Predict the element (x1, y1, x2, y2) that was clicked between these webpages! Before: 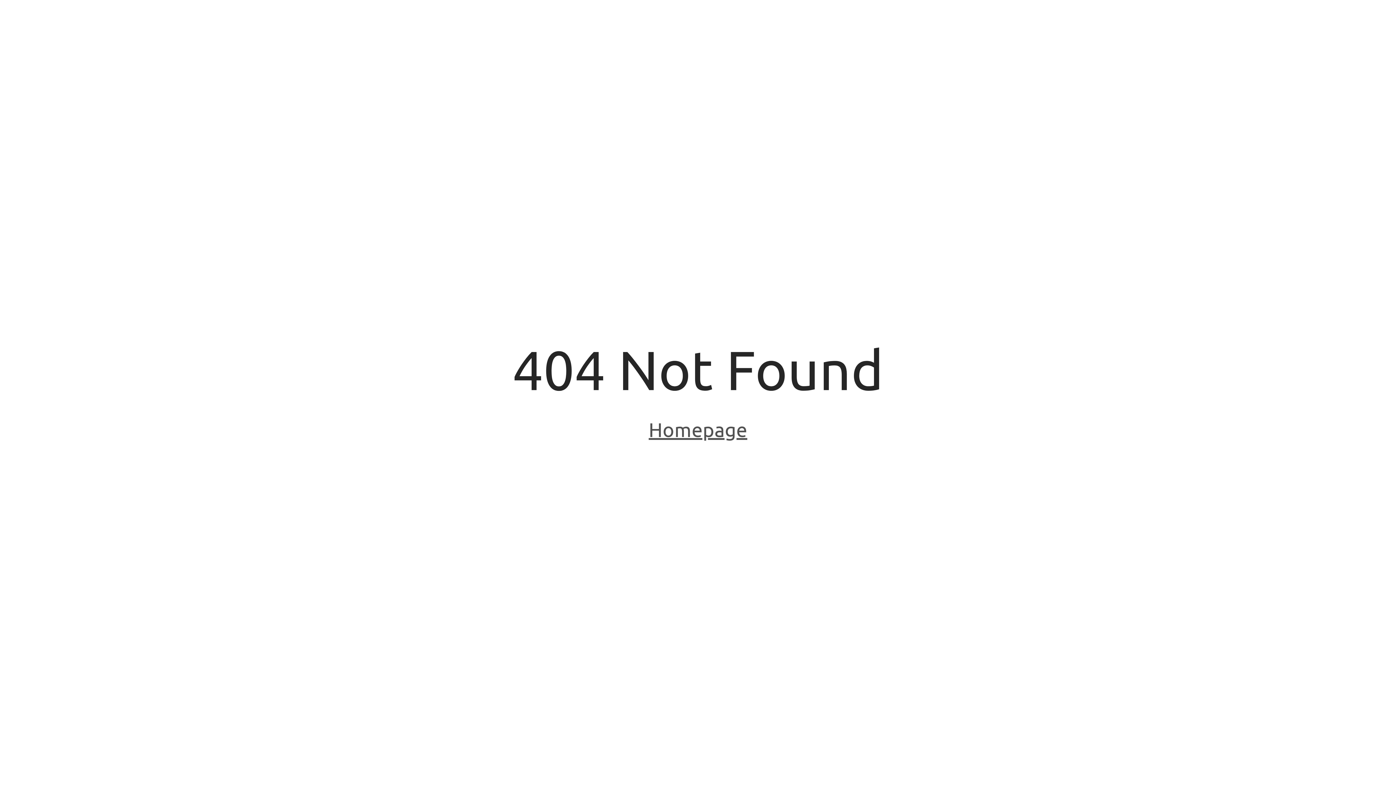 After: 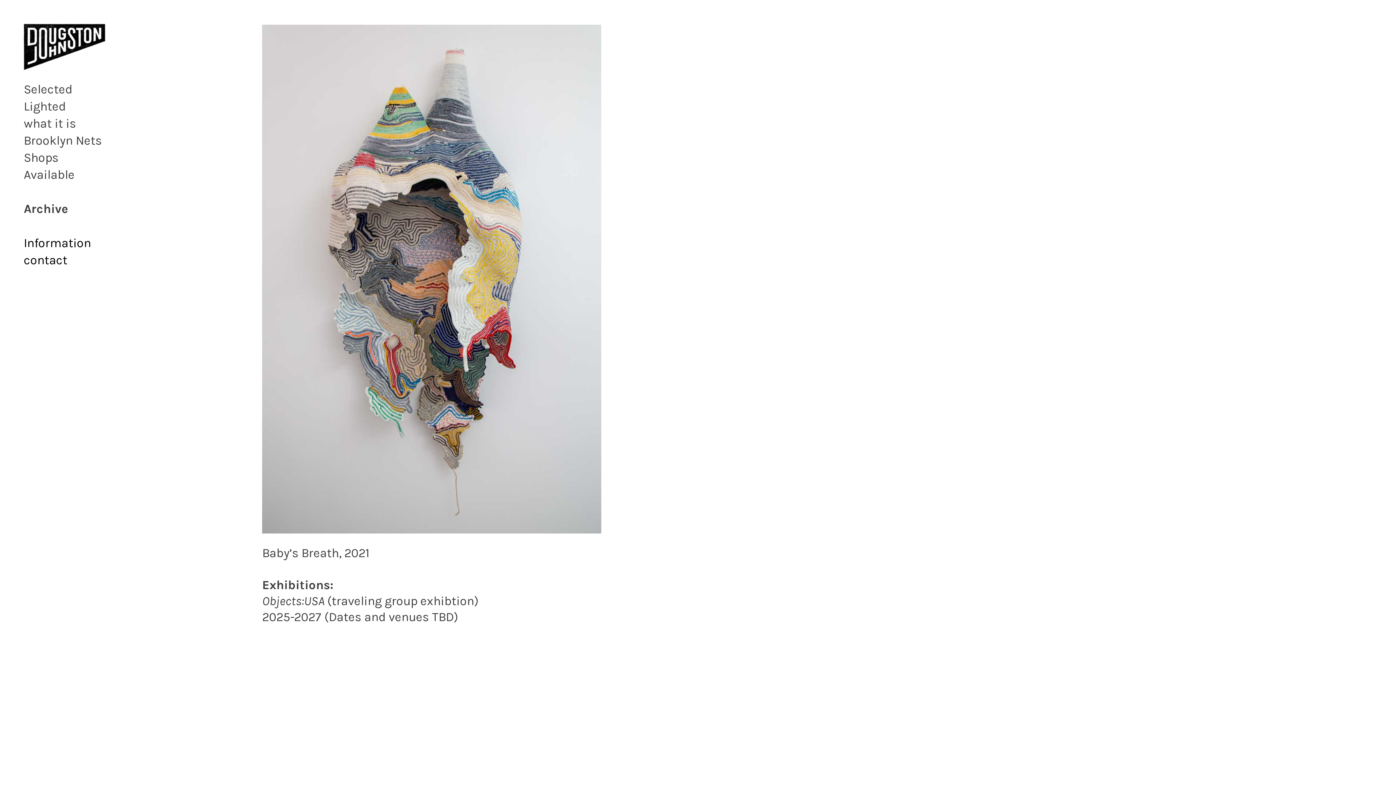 Action: label: Homepage bbox: (648, 418, 747, 443)